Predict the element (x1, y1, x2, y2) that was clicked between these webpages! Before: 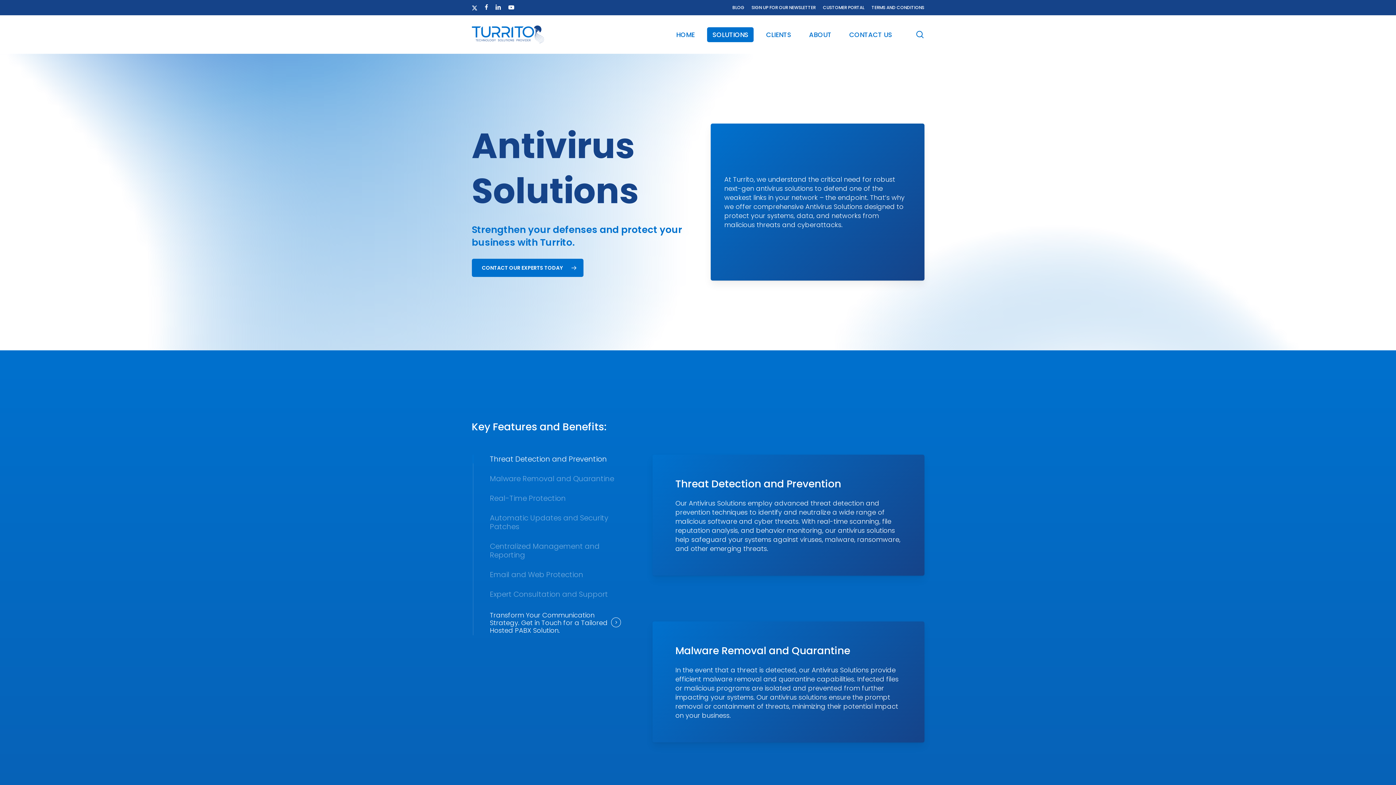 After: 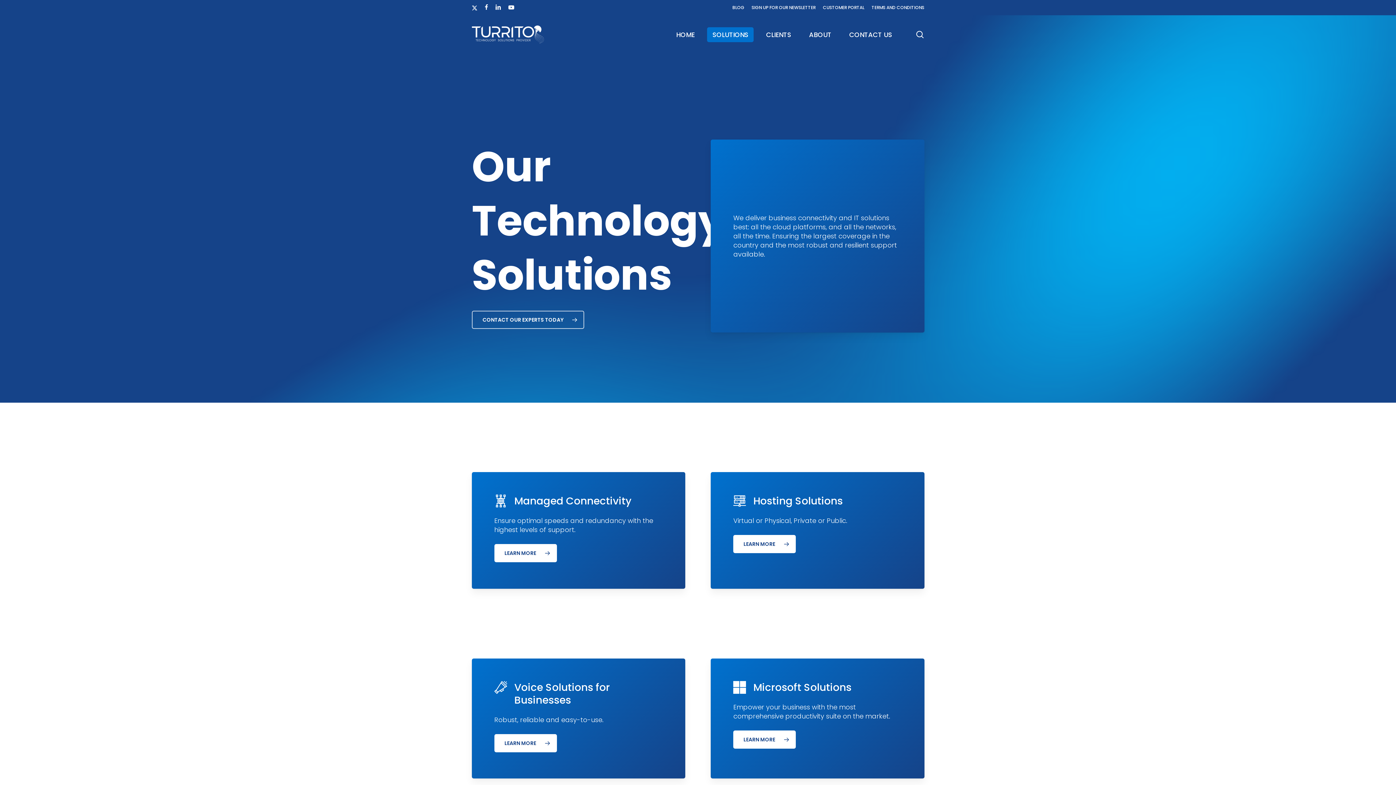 Action: label: SOLUTIONS bbox: (707, 27, 753, 42)